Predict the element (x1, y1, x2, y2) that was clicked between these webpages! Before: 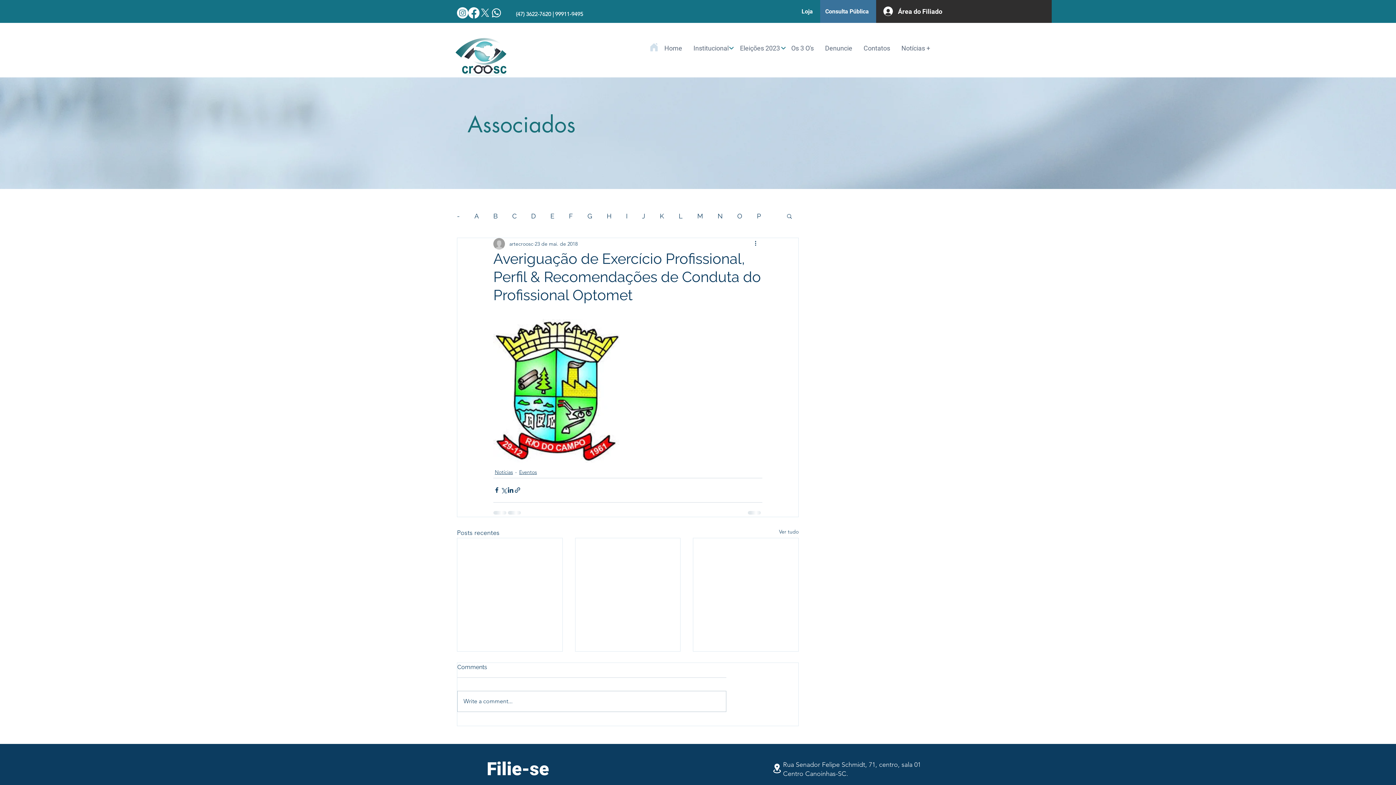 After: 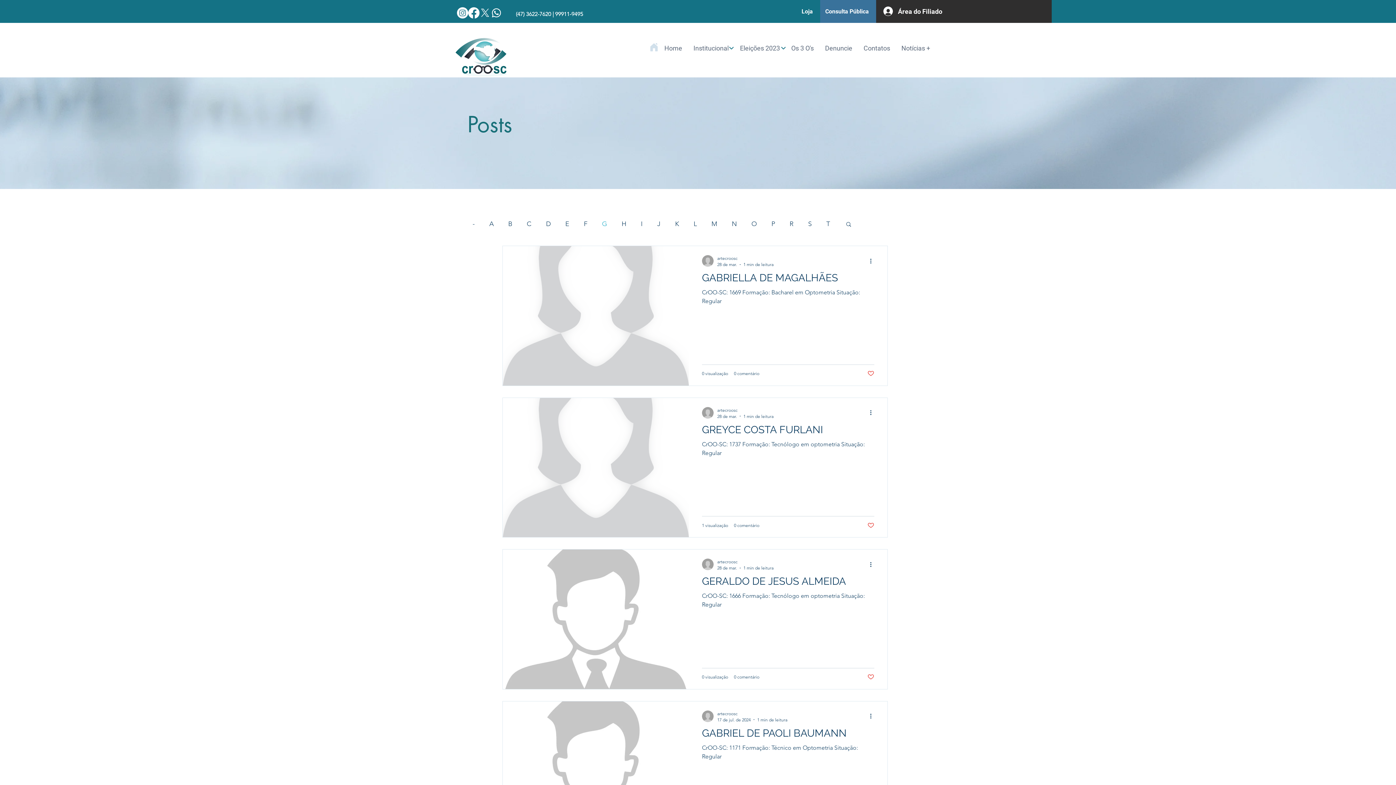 Action: bbox: (587, 211, 592, 220) label: G